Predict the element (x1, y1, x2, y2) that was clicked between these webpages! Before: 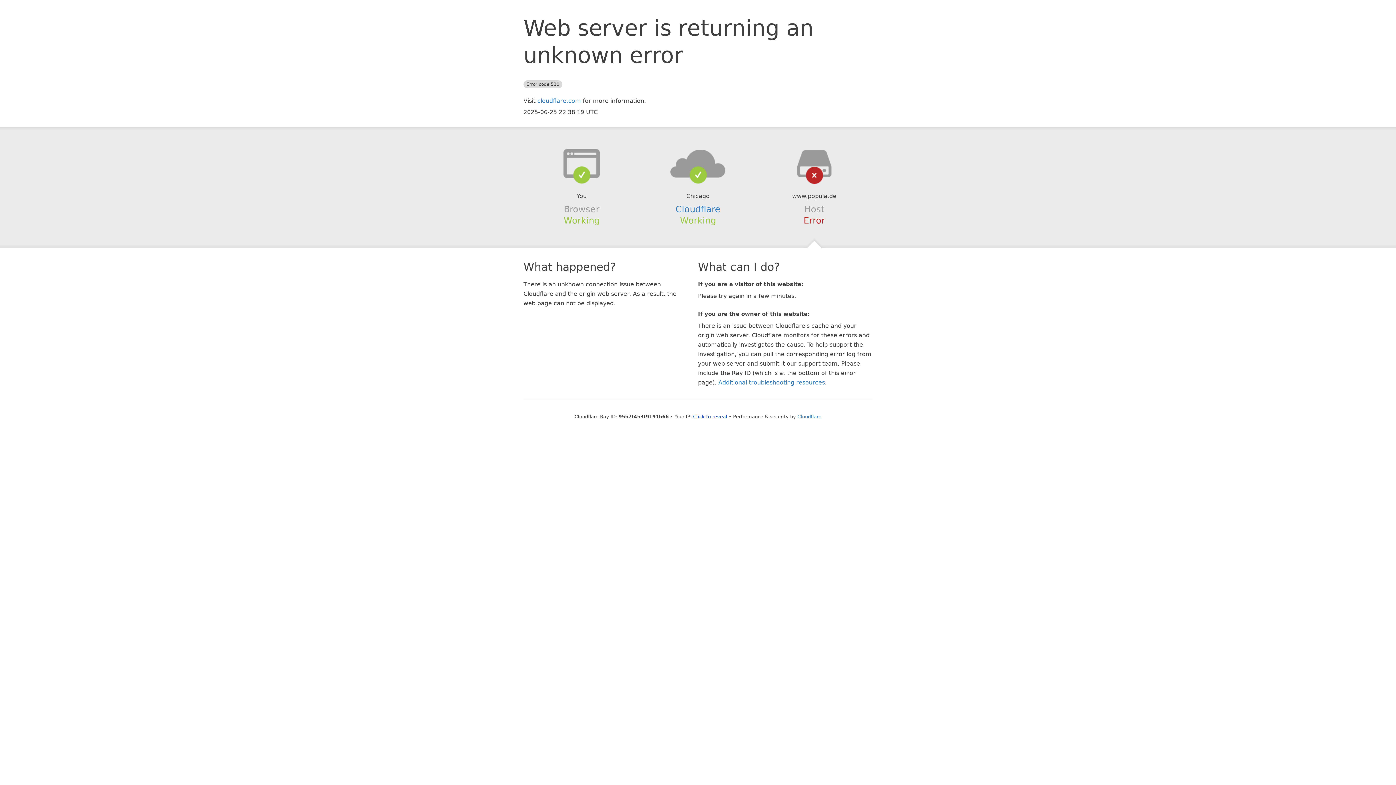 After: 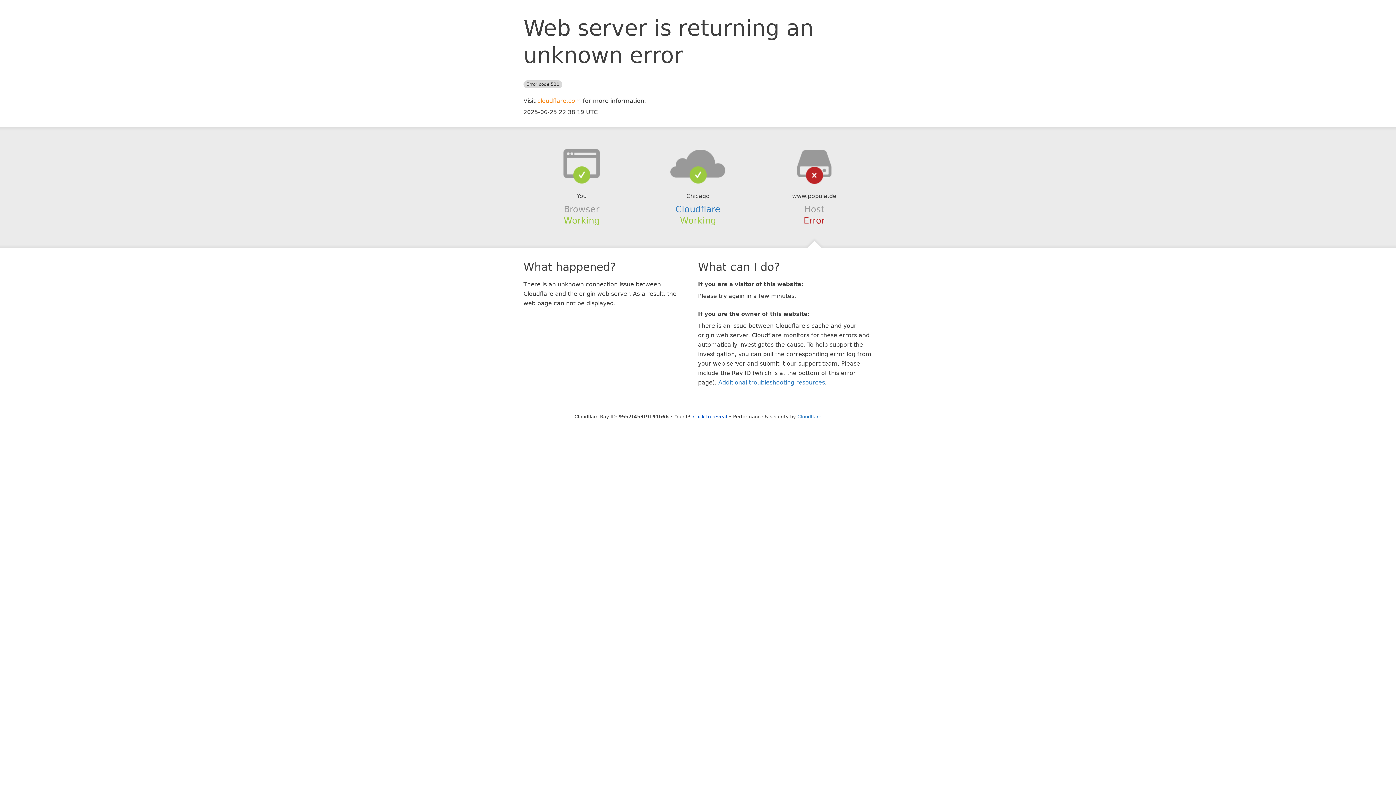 Action: bbox: (537, 97, 581, 104) label: cloudflare.com